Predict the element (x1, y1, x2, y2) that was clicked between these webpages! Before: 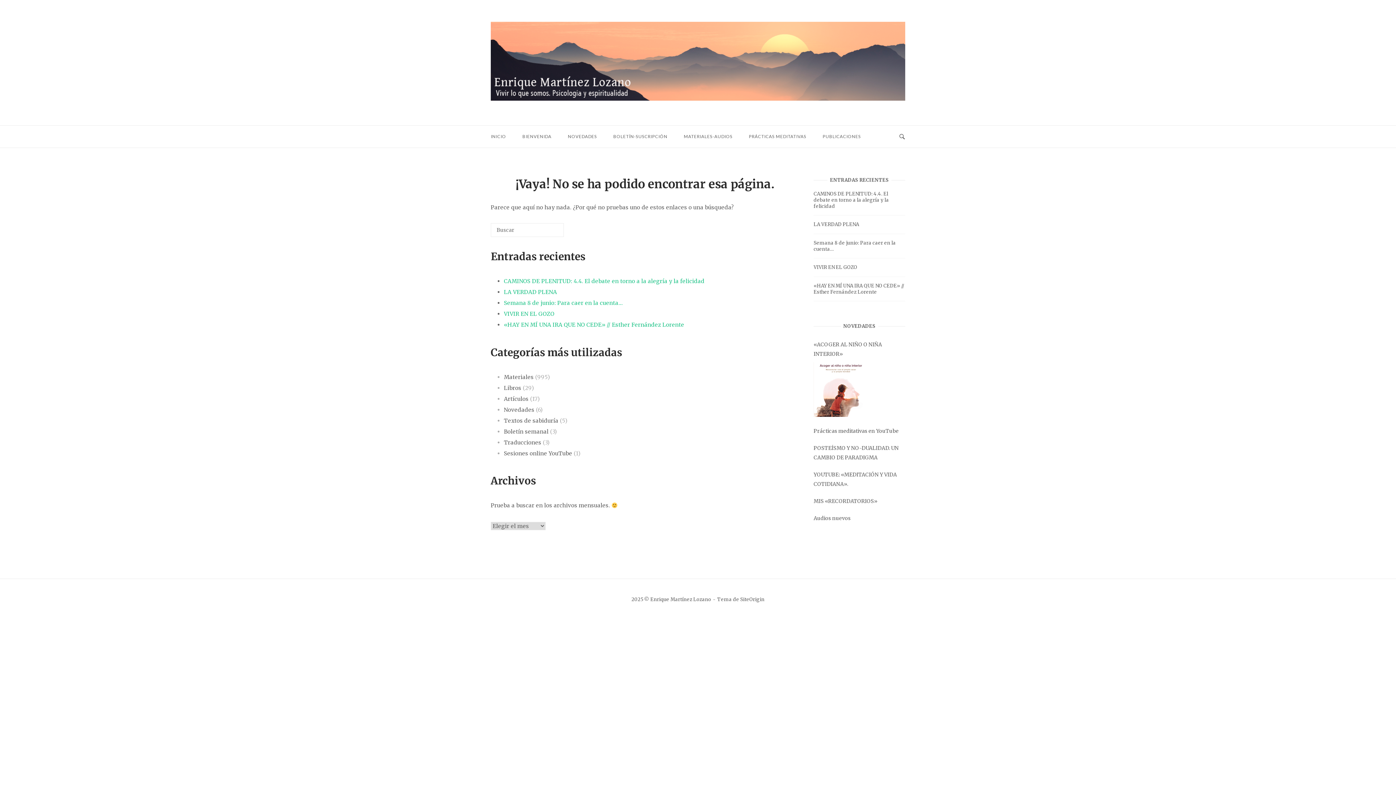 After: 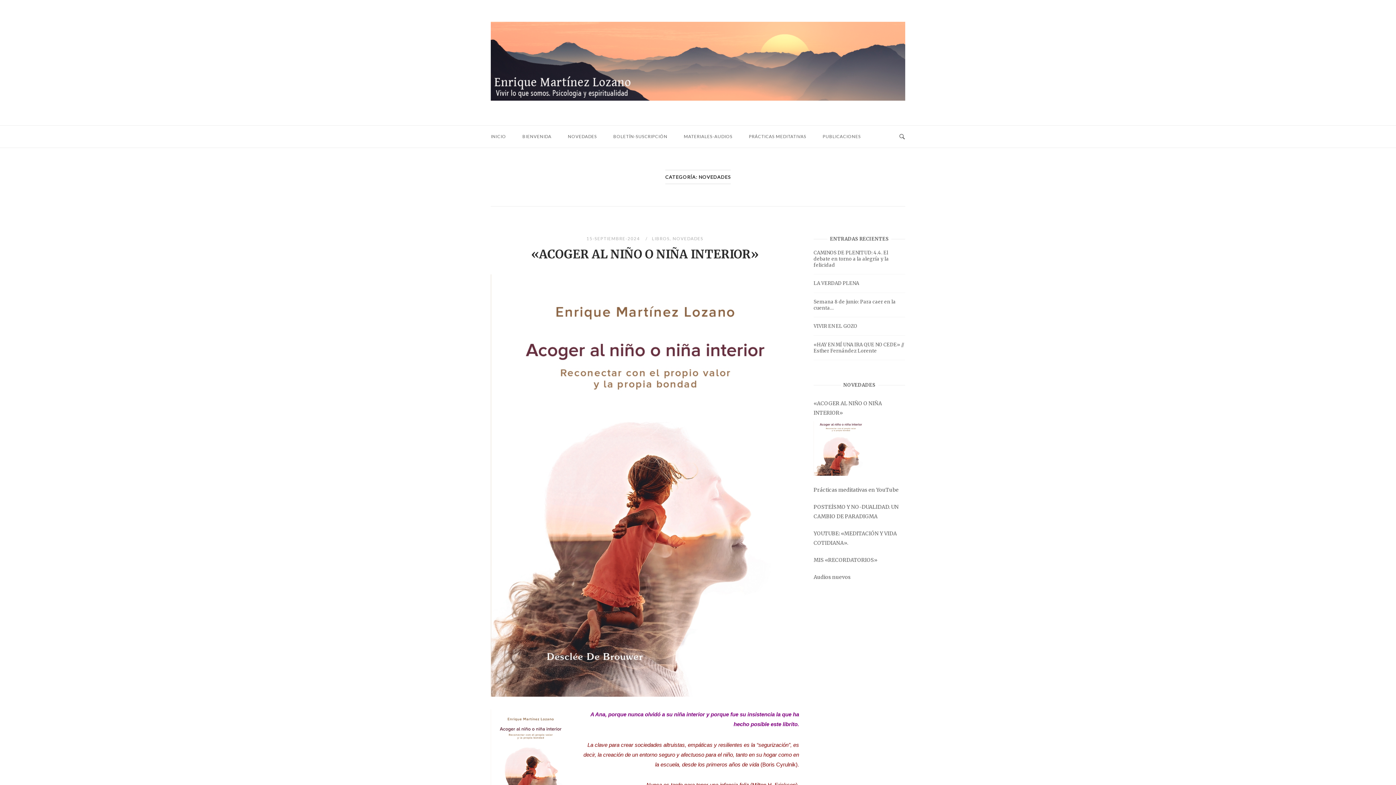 Action: label: Novedades bbox: (504, 406, 534, 413)